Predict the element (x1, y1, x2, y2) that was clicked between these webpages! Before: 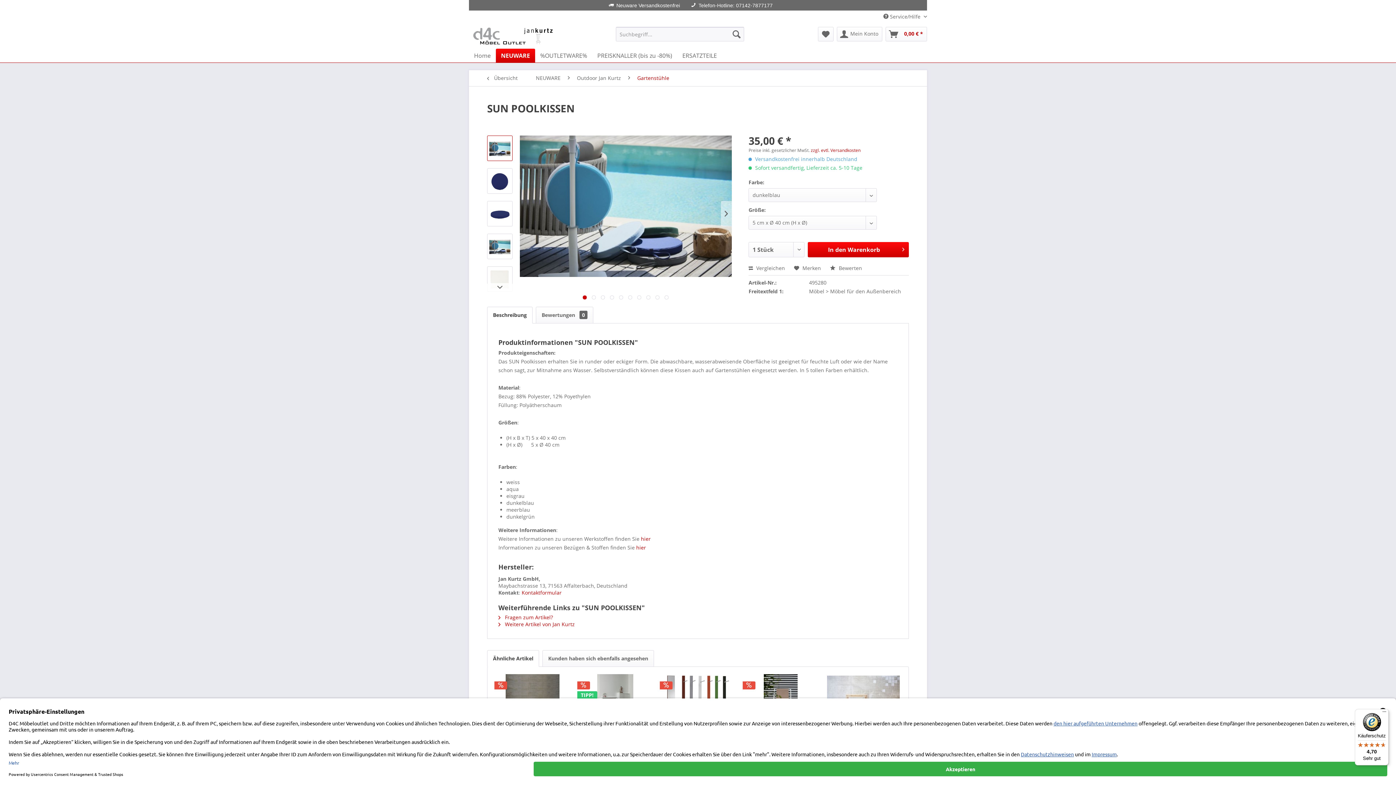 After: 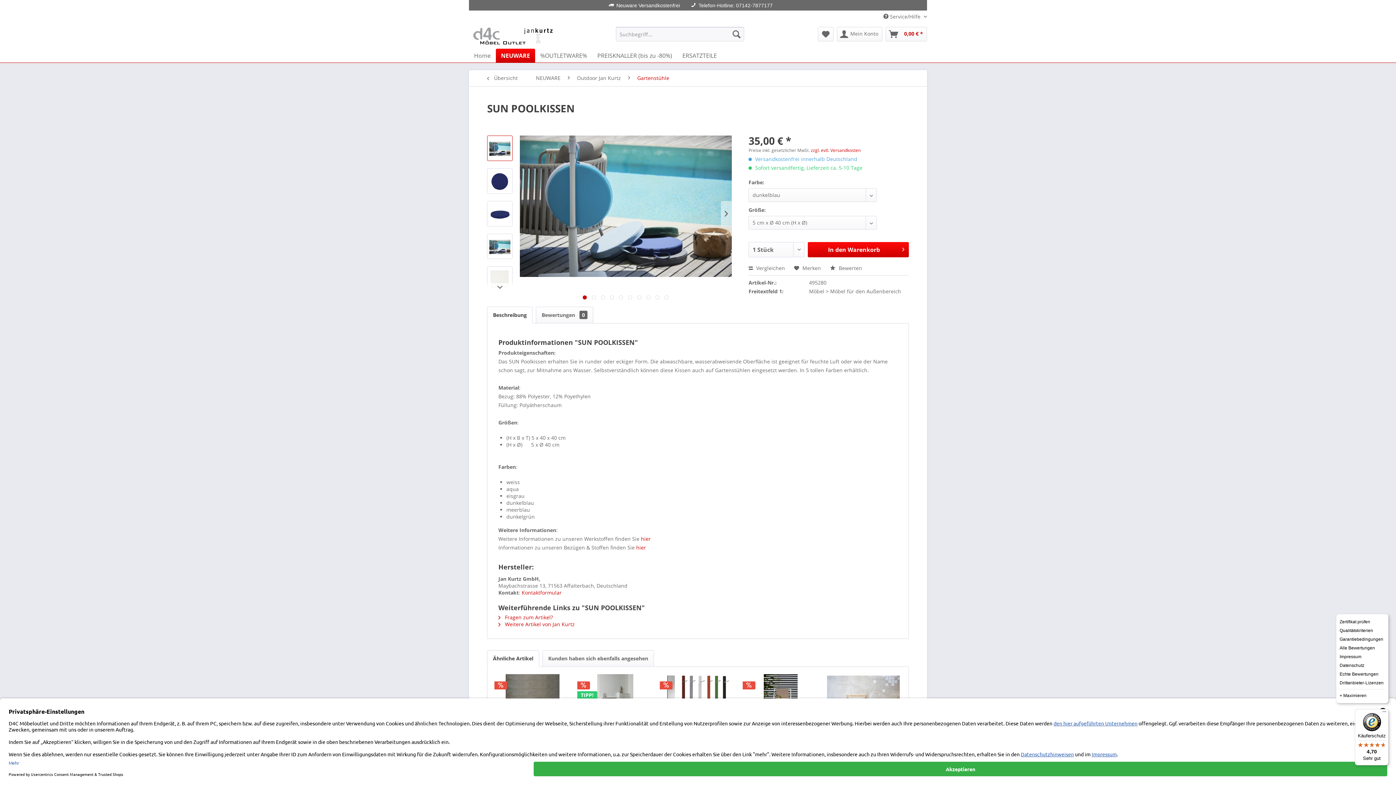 Action: label: Menü bbox: (1380, 709, 1389, 718)